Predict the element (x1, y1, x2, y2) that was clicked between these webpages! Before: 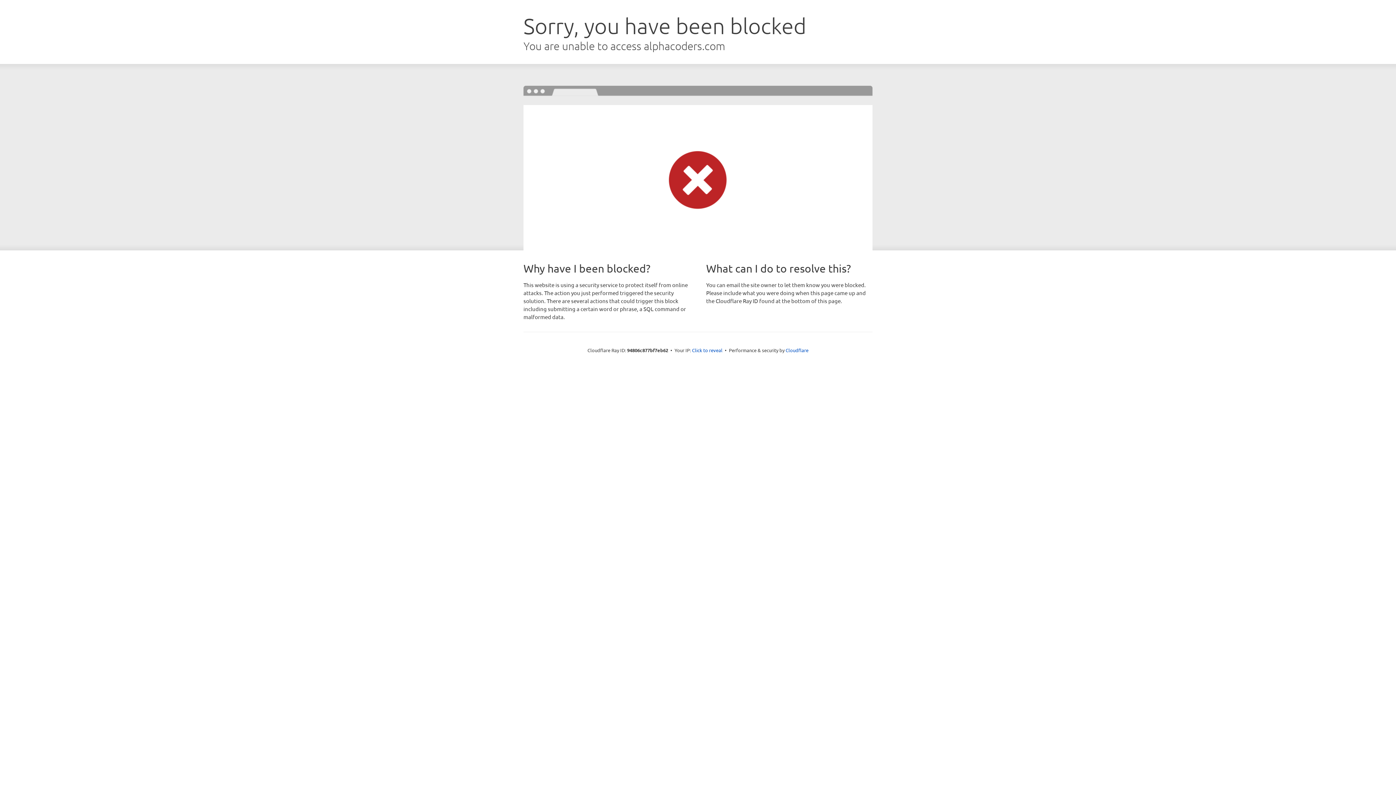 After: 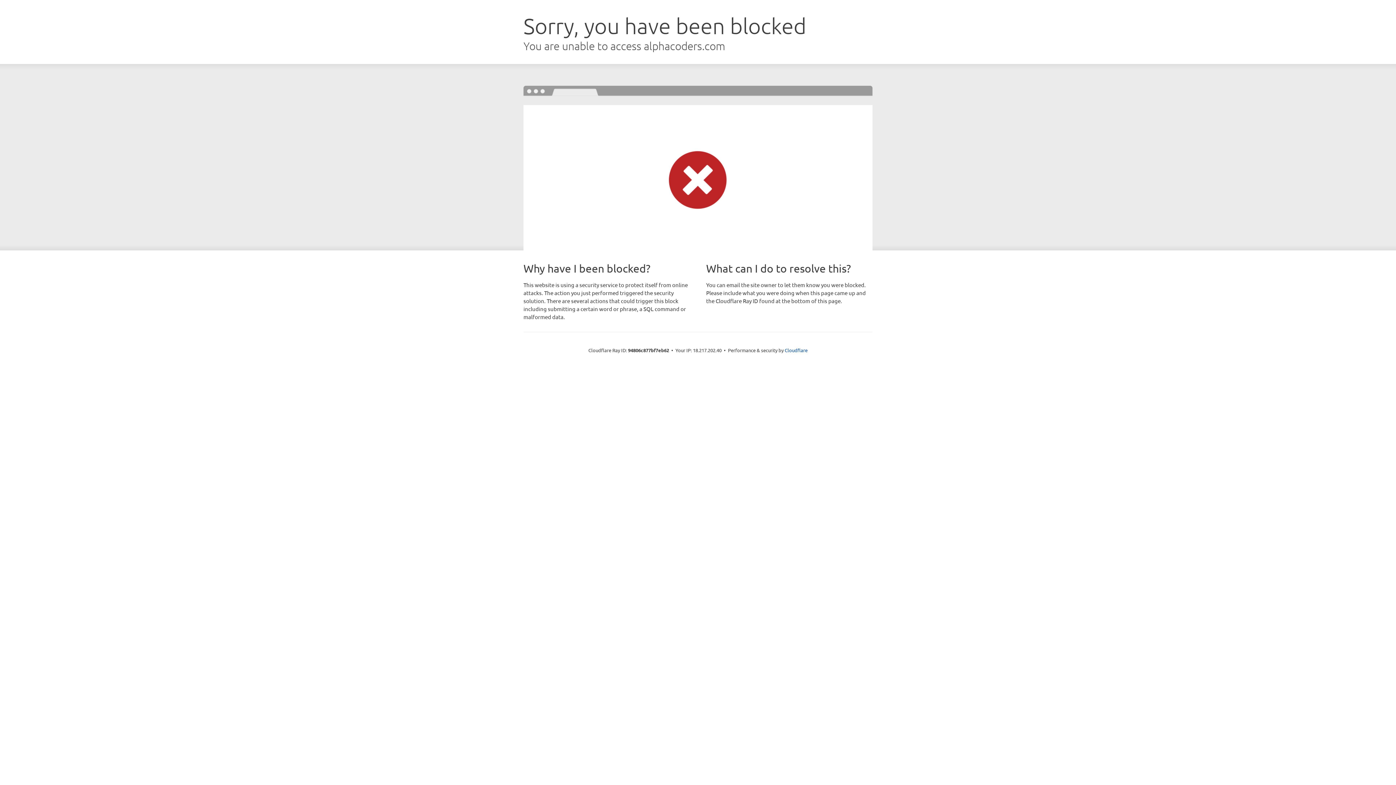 Action: bbox: (692, 346, 722, 353) label: Click to reveal